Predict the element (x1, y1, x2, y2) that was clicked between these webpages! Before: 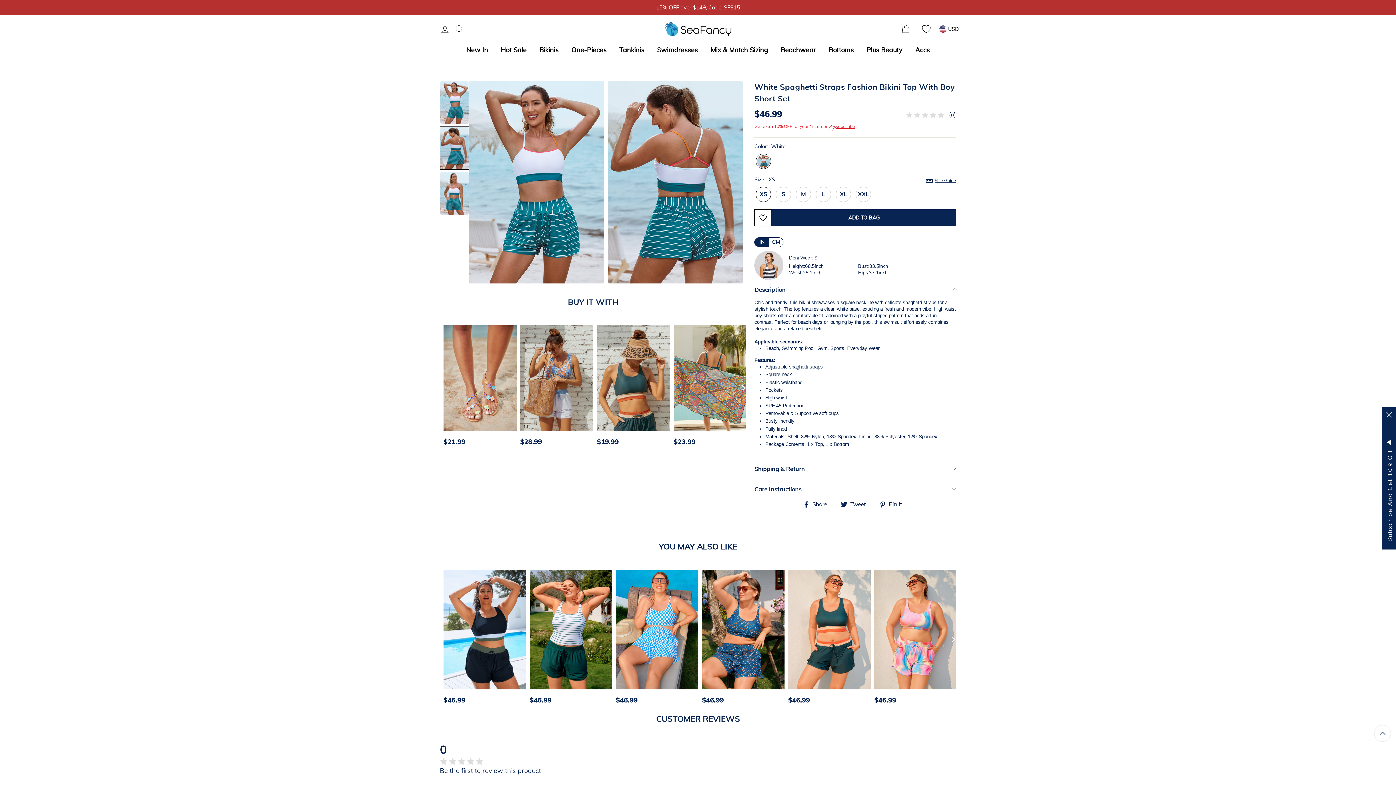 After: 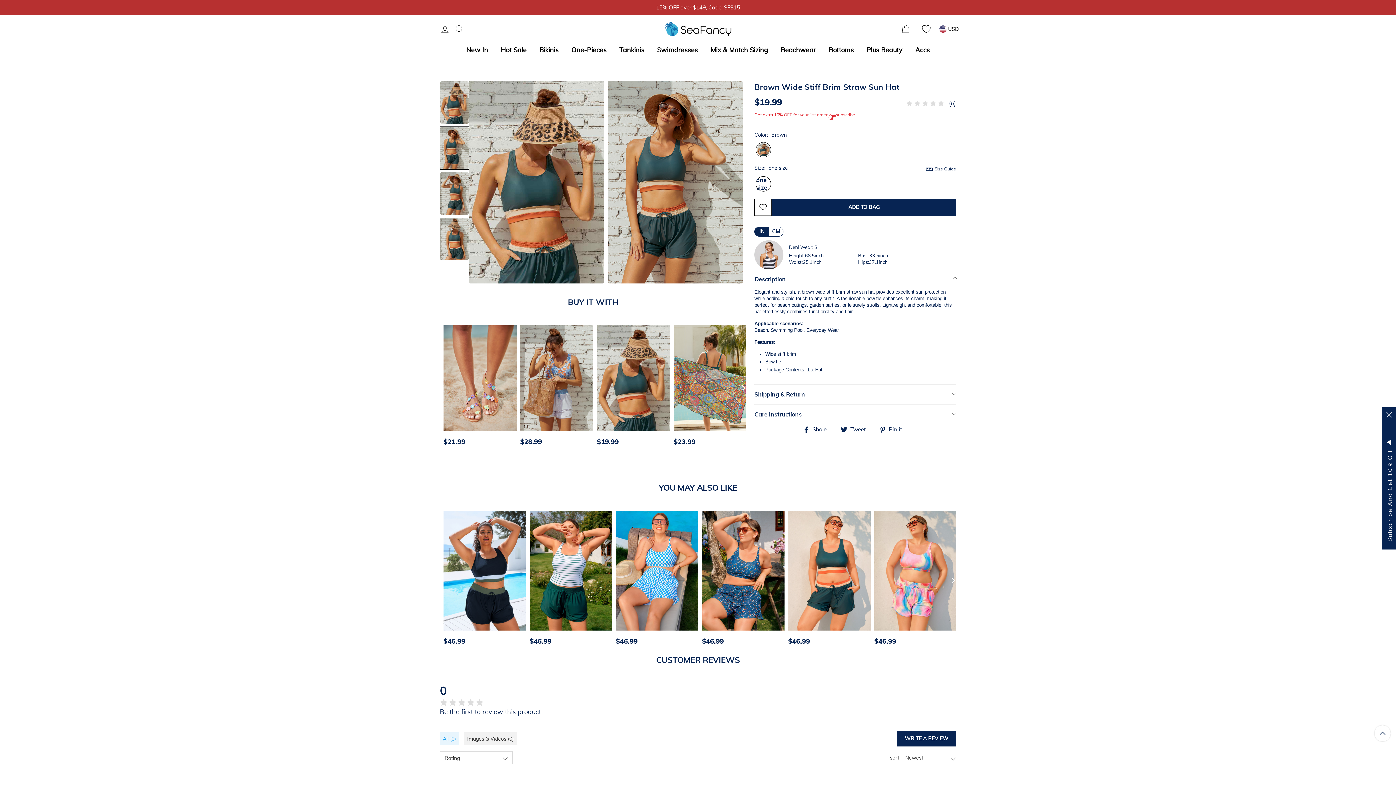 Action: bbox: (597, 325, 670, 431)